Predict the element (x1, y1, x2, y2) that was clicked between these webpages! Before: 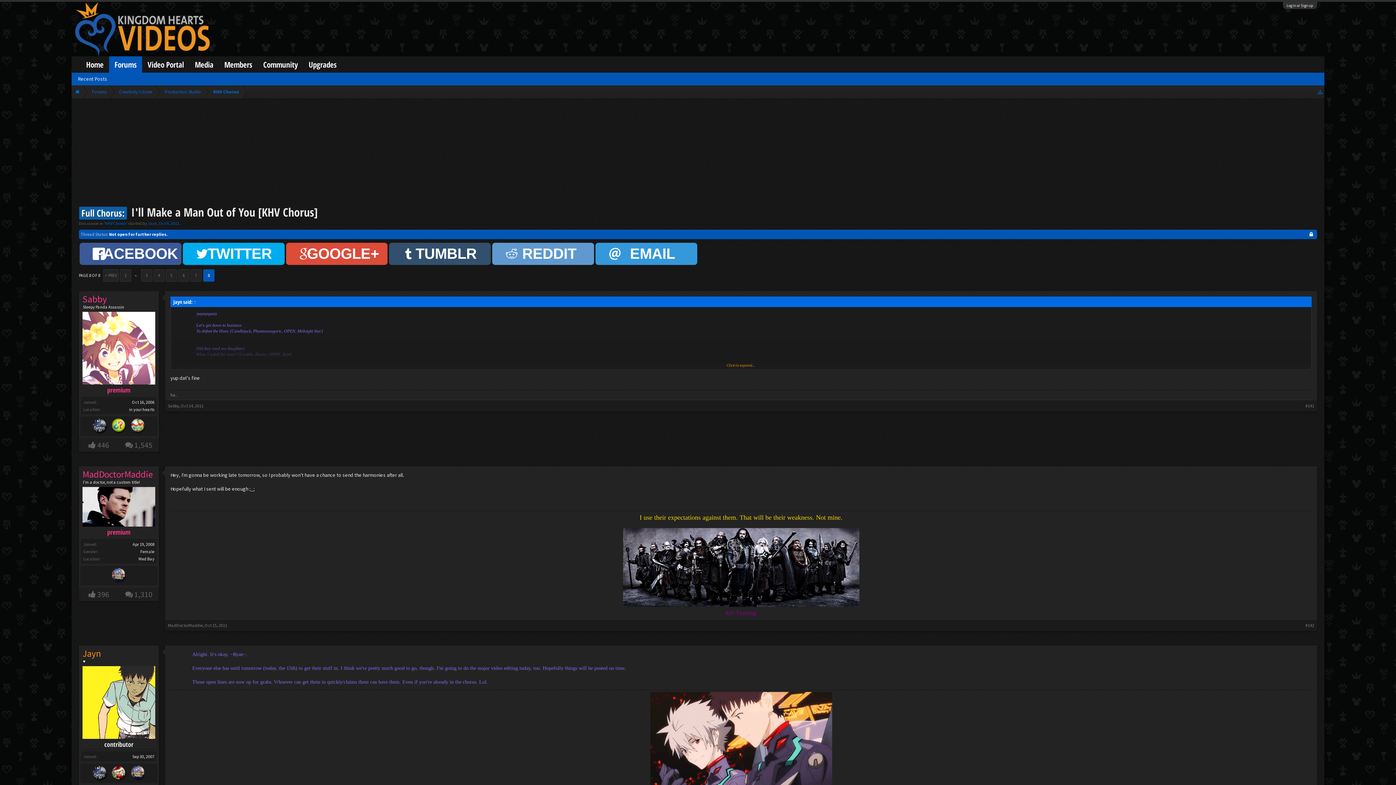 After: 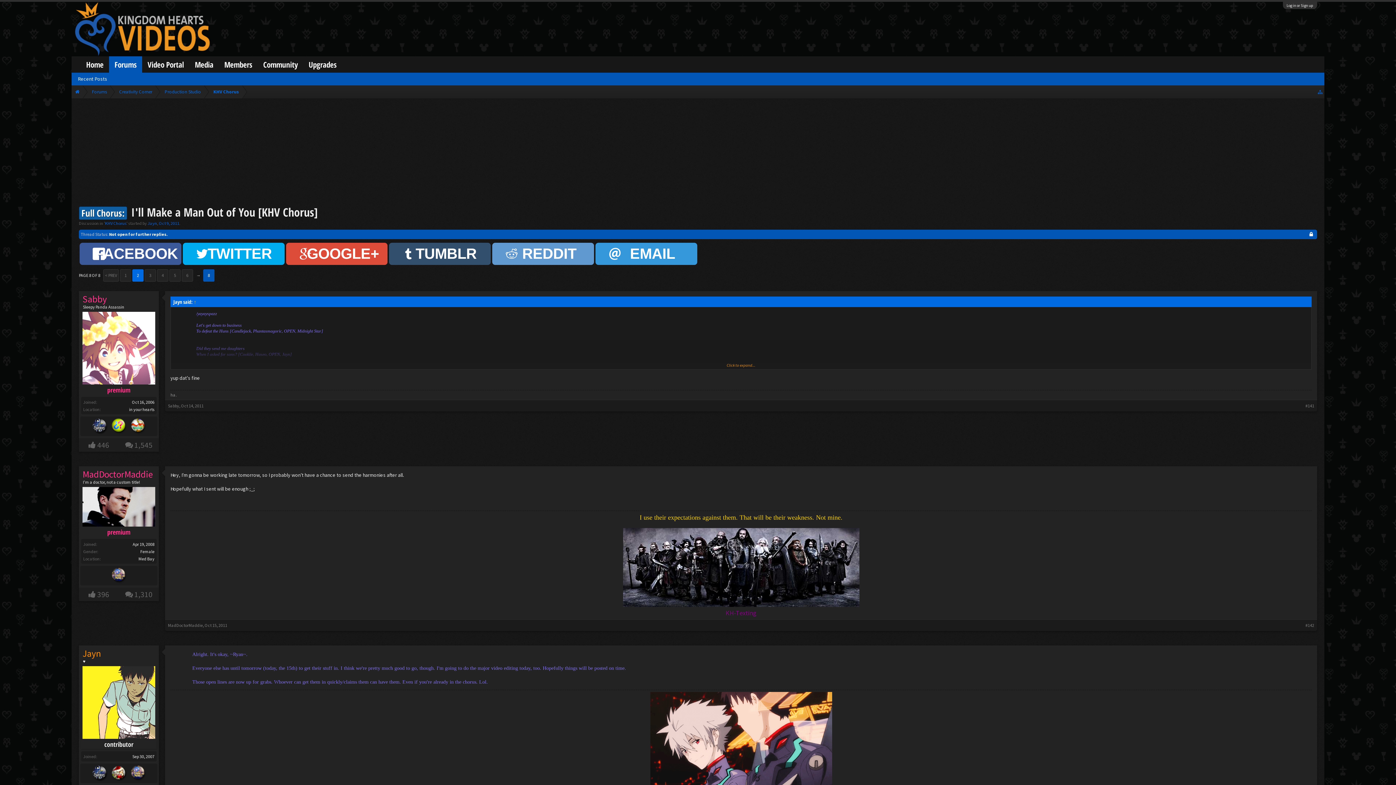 Action: bbox: (132, 269, 140, 281) label: ←